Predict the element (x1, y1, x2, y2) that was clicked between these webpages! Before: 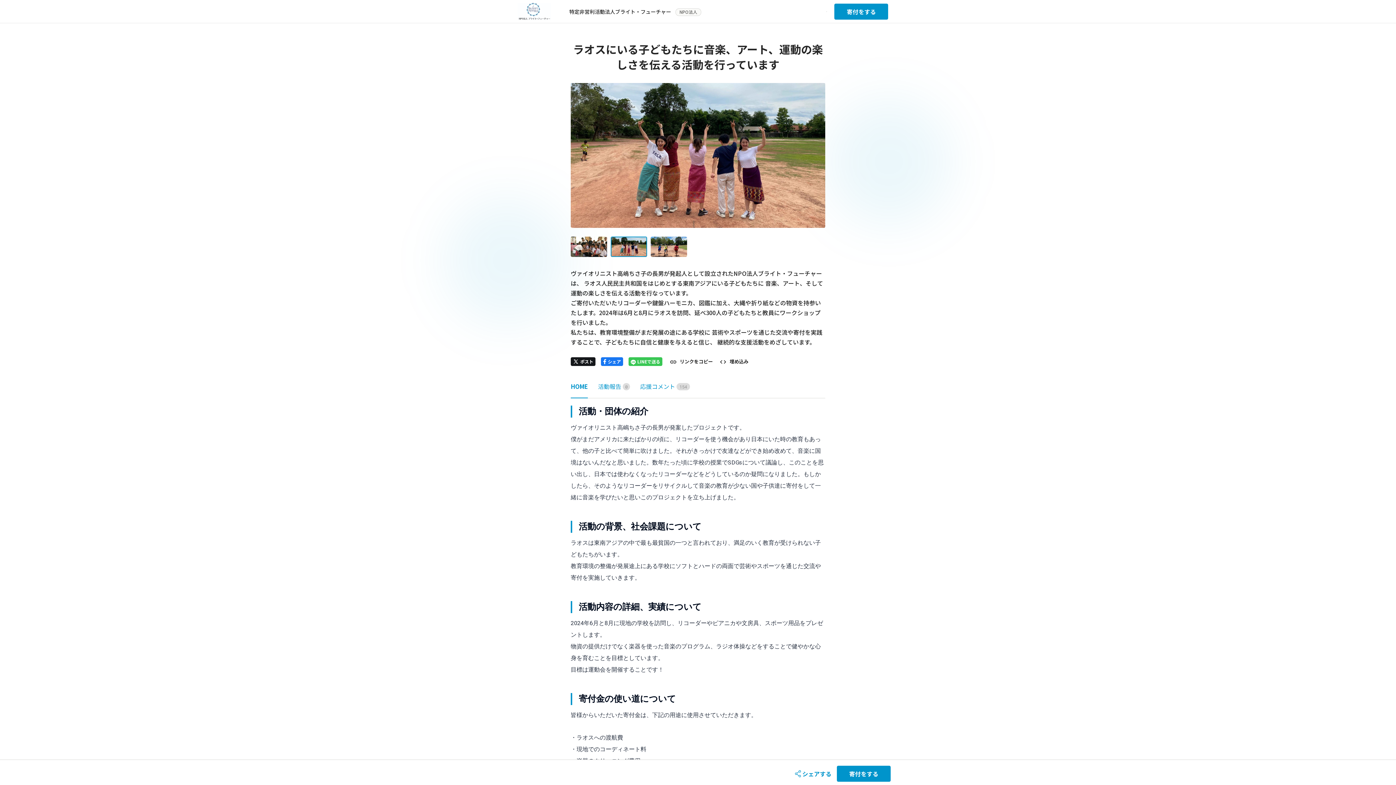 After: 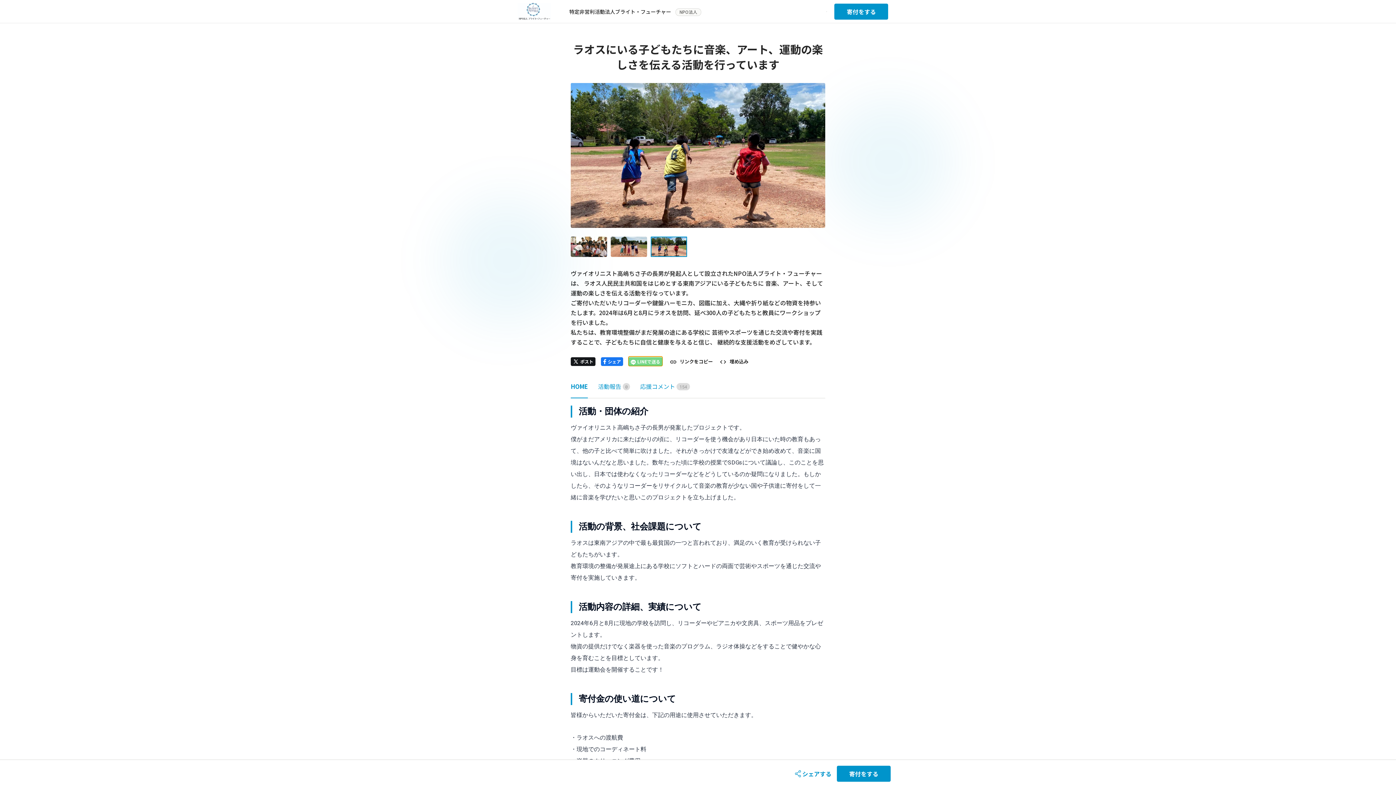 Action: label: LINEで送る bbox: (628, 357, 662, 366)